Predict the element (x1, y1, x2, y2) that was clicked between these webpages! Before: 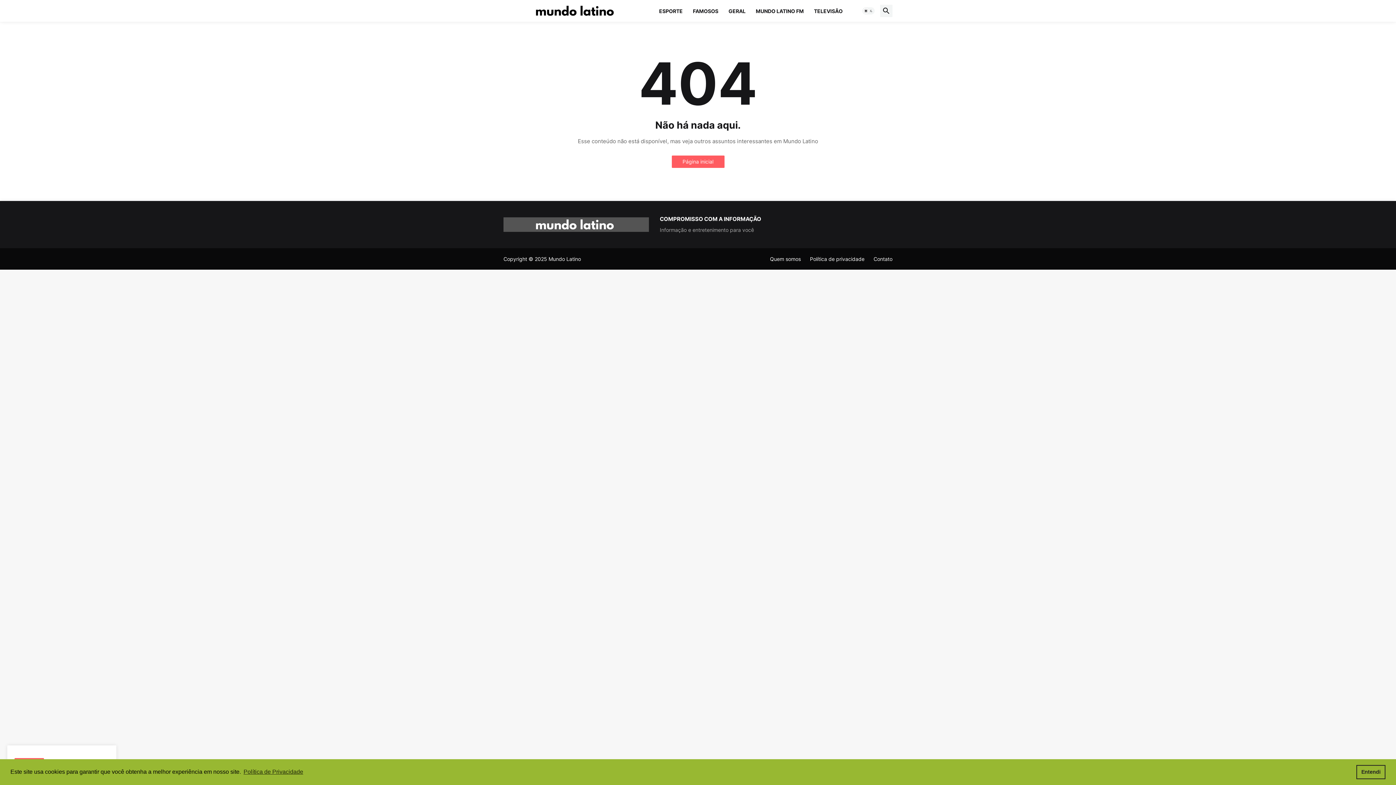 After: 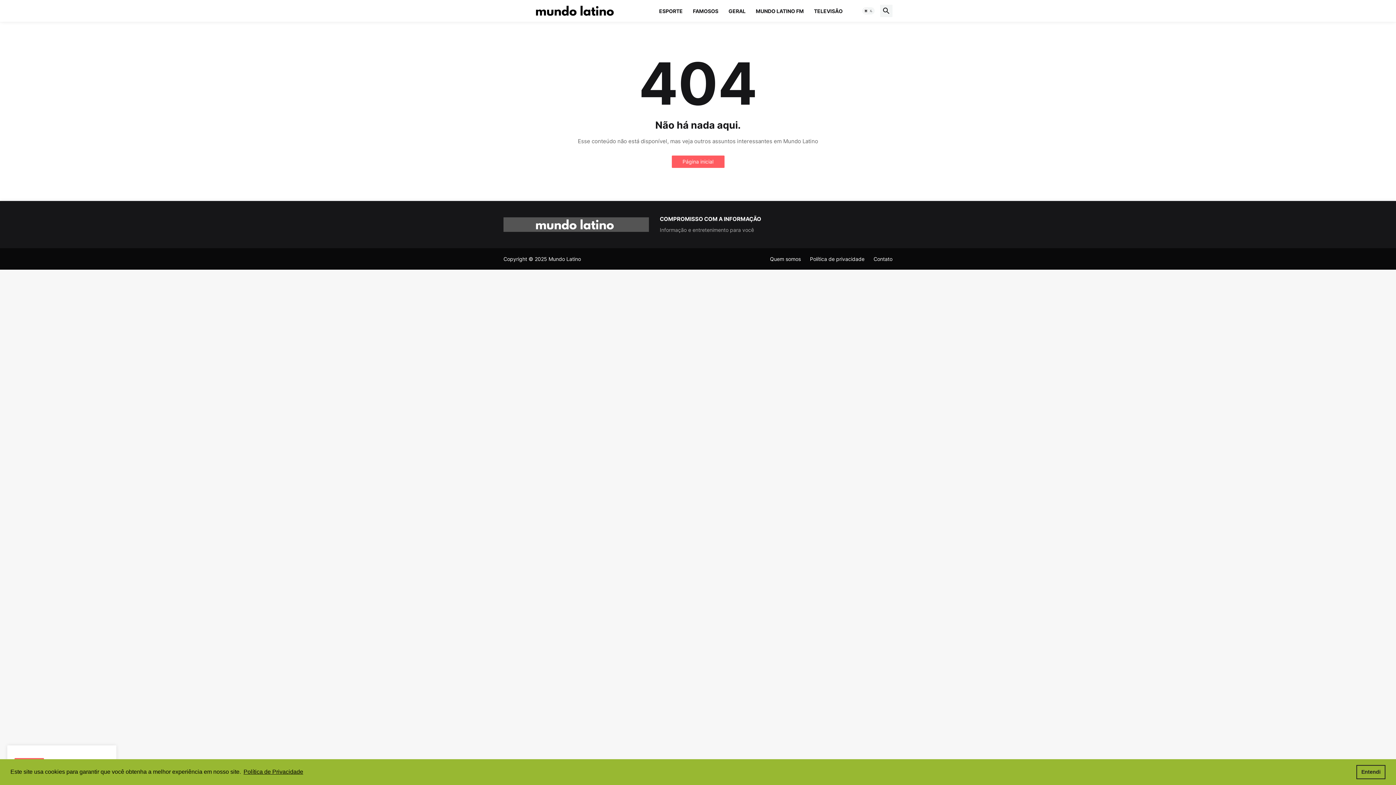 Action: bbox: (242, 766, 304, 777) label: learn more about cookies